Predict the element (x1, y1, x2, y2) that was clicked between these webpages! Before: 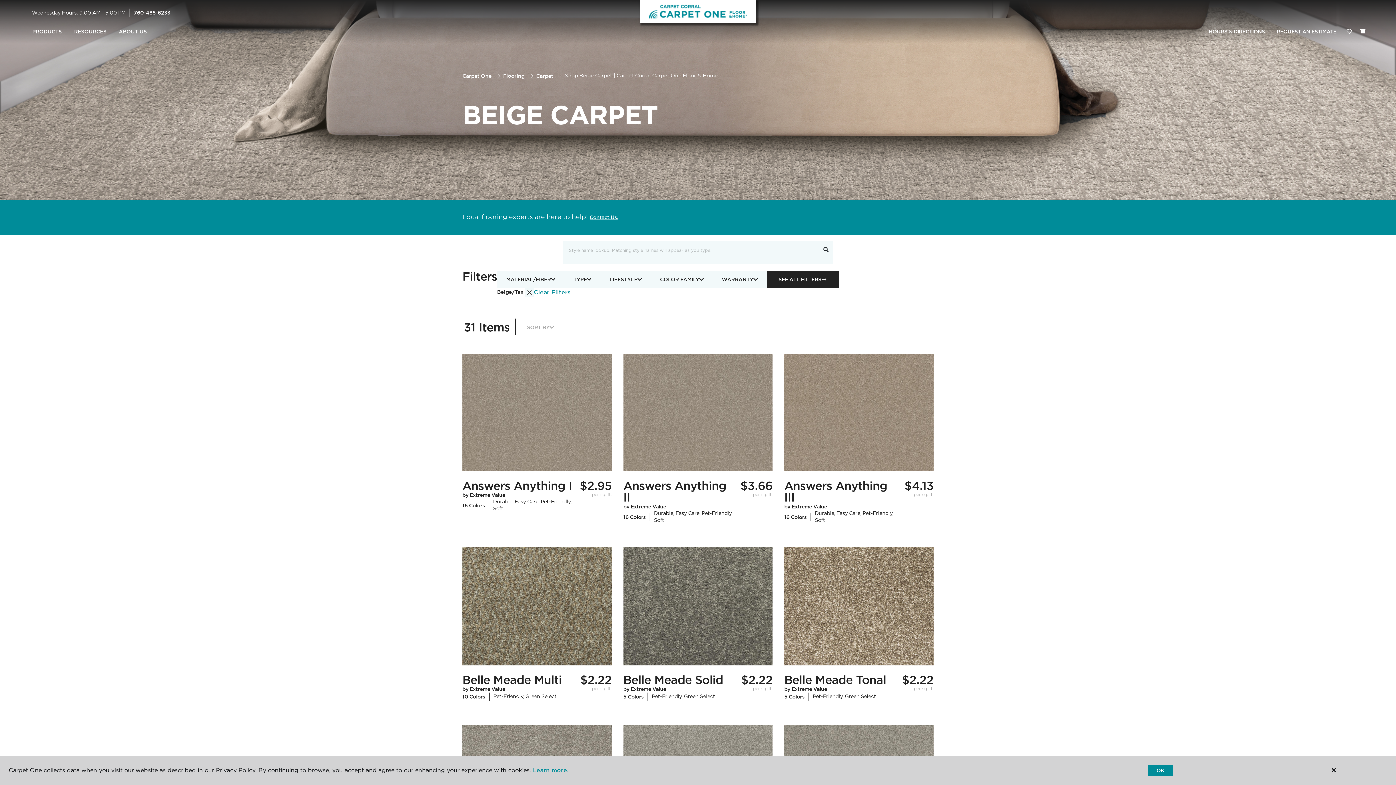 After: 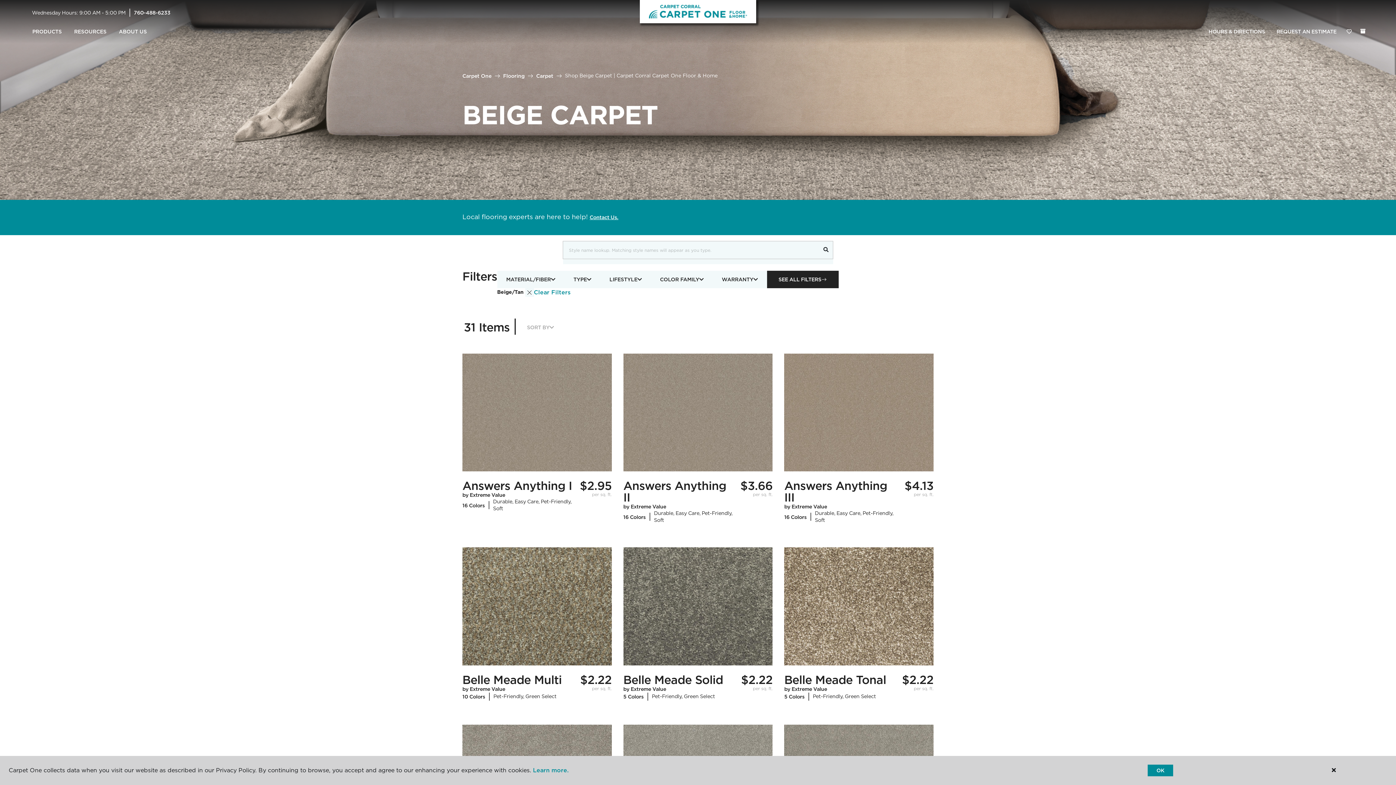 Action: bbox: (525, 289, 534, 295)